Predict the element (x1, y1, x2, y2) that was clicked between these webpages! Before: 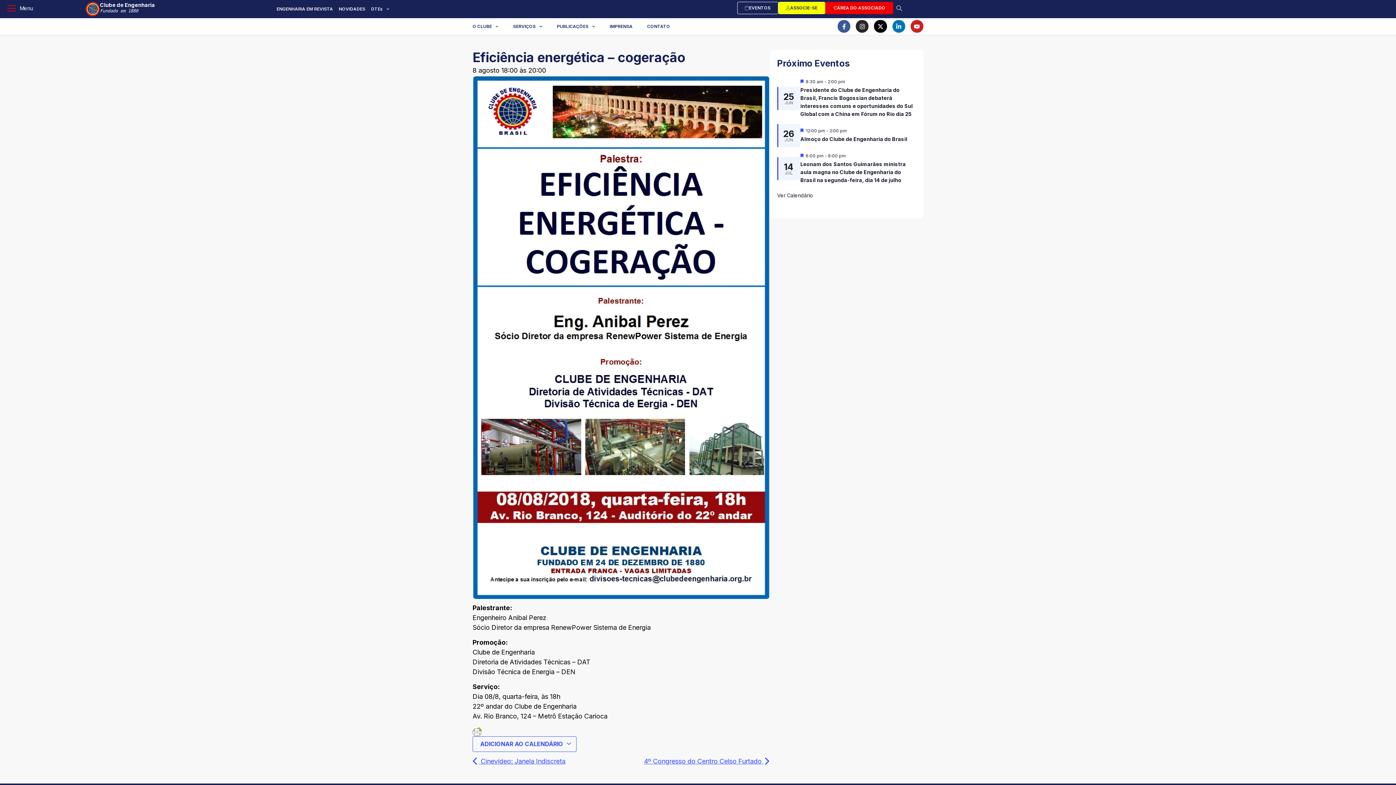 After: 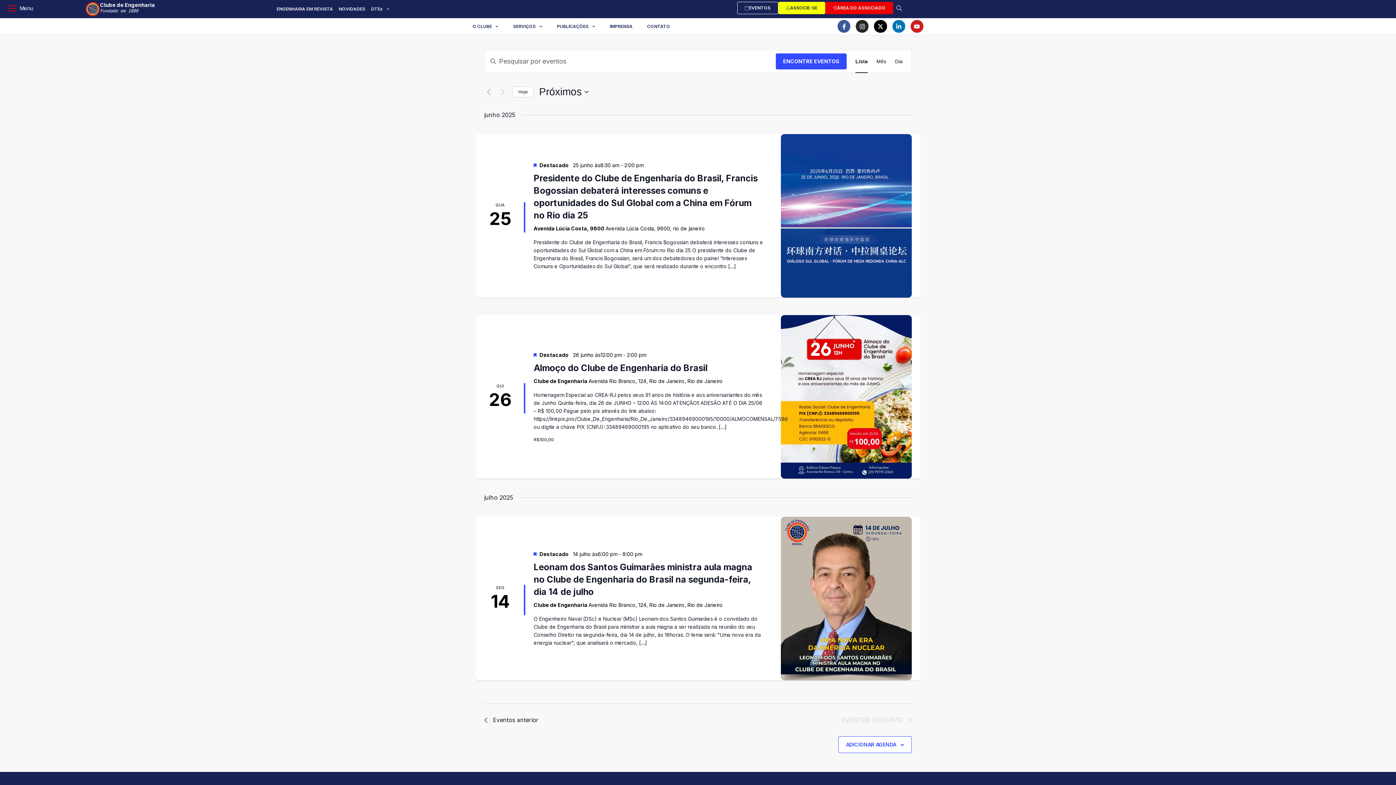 Action: label: Ver Calendário bbox: (777, 192, 813, 198)